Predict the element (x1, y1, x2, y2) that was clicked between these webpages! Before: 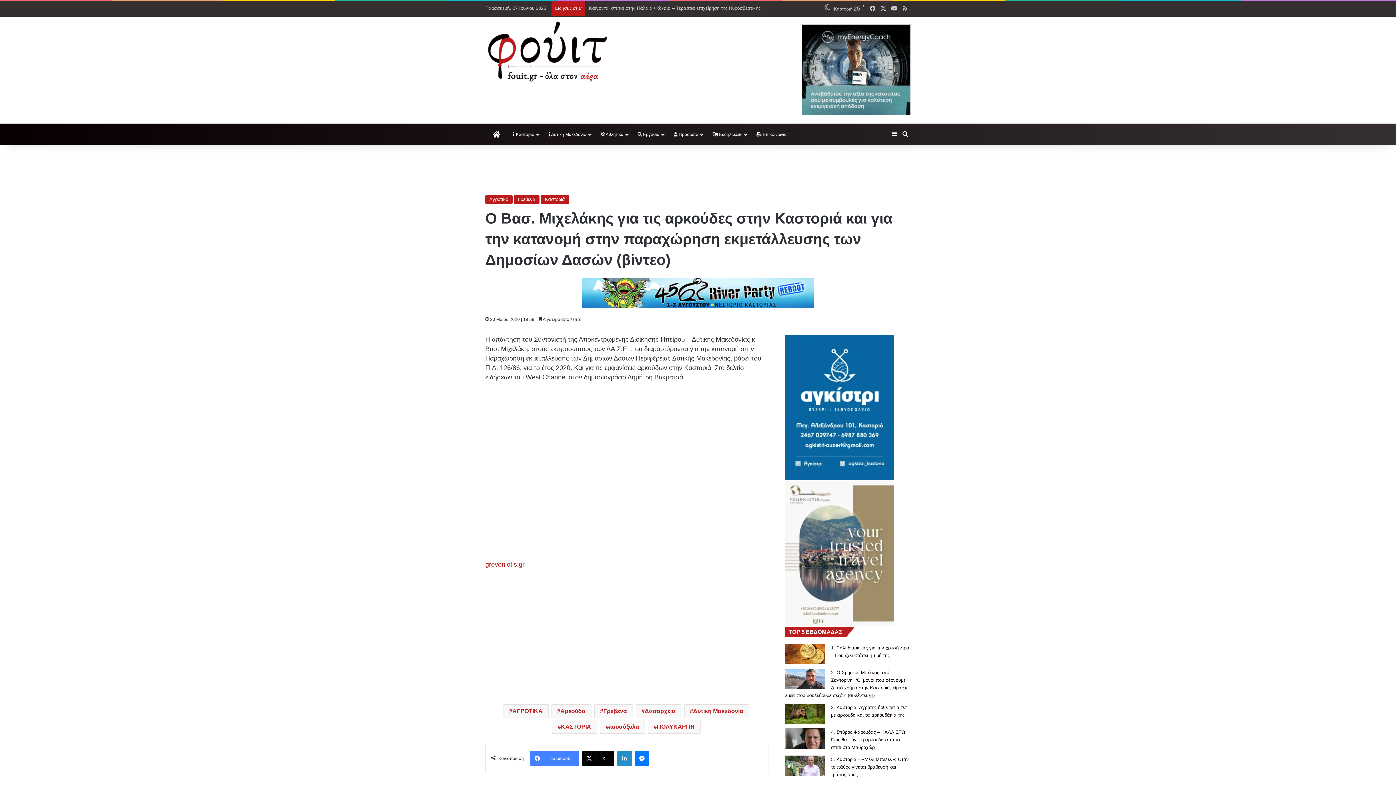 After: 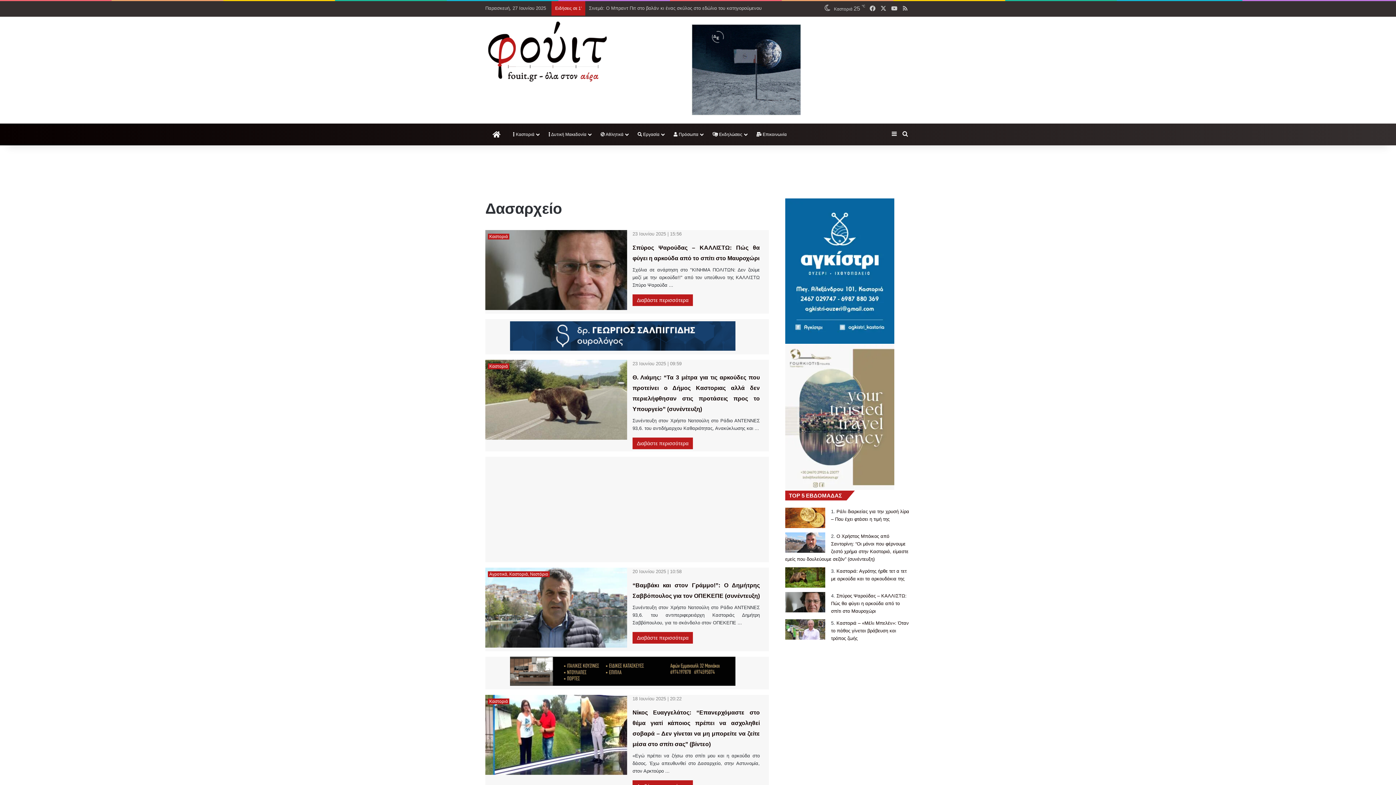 Action: label: Δασαρχείο bbox: (635, 704, 681, 718)